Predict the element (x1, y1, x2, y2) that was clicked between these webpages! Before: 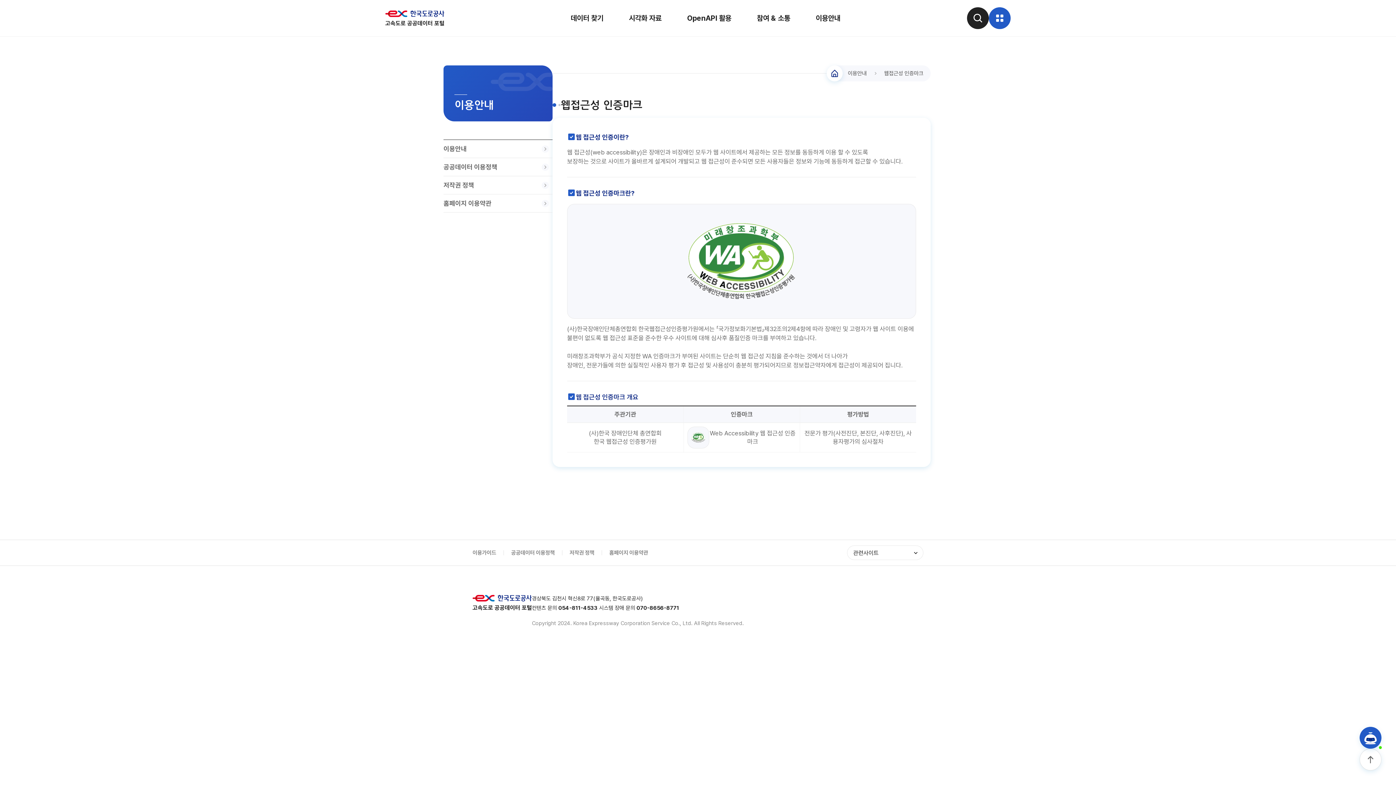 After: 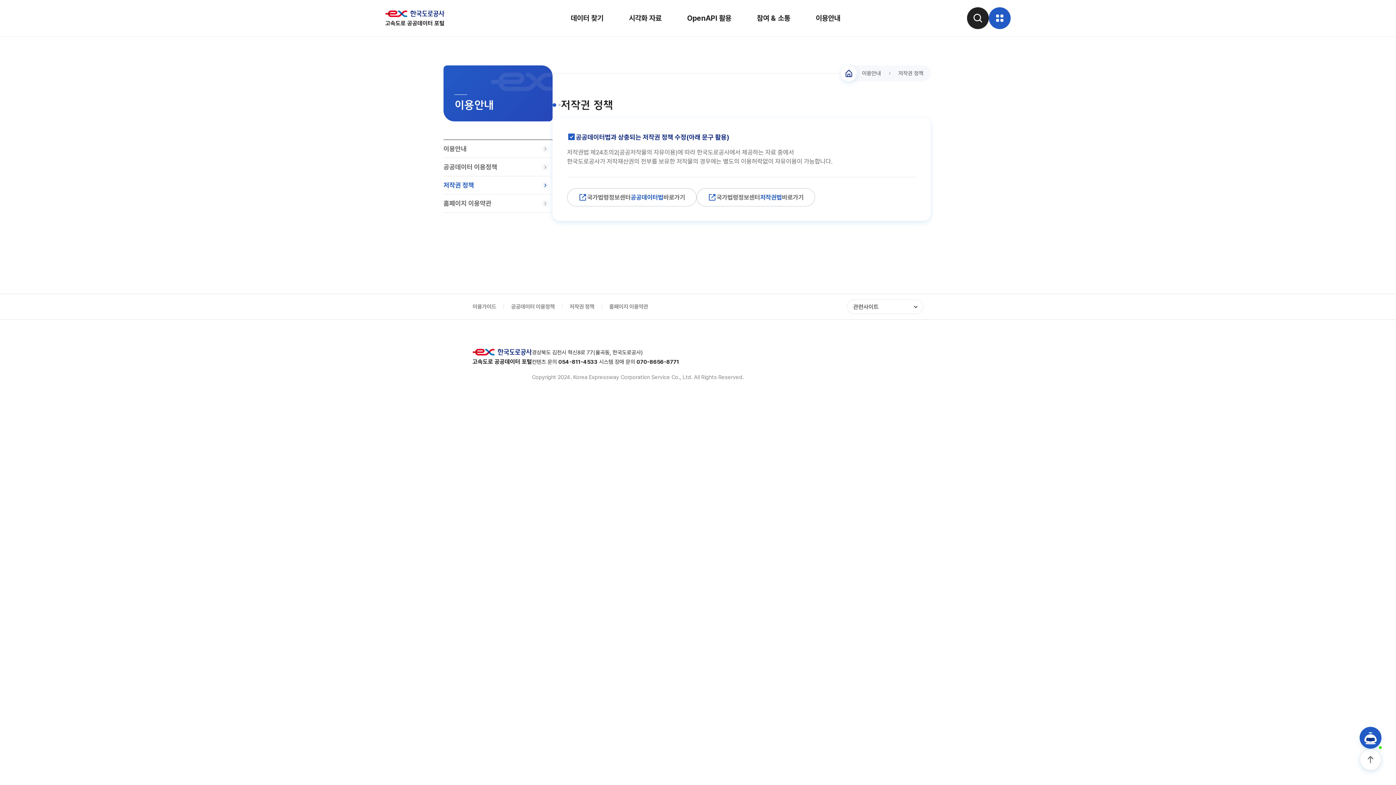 Action: label: 저작권 정책 bbox: (443, 176, 552, 194)